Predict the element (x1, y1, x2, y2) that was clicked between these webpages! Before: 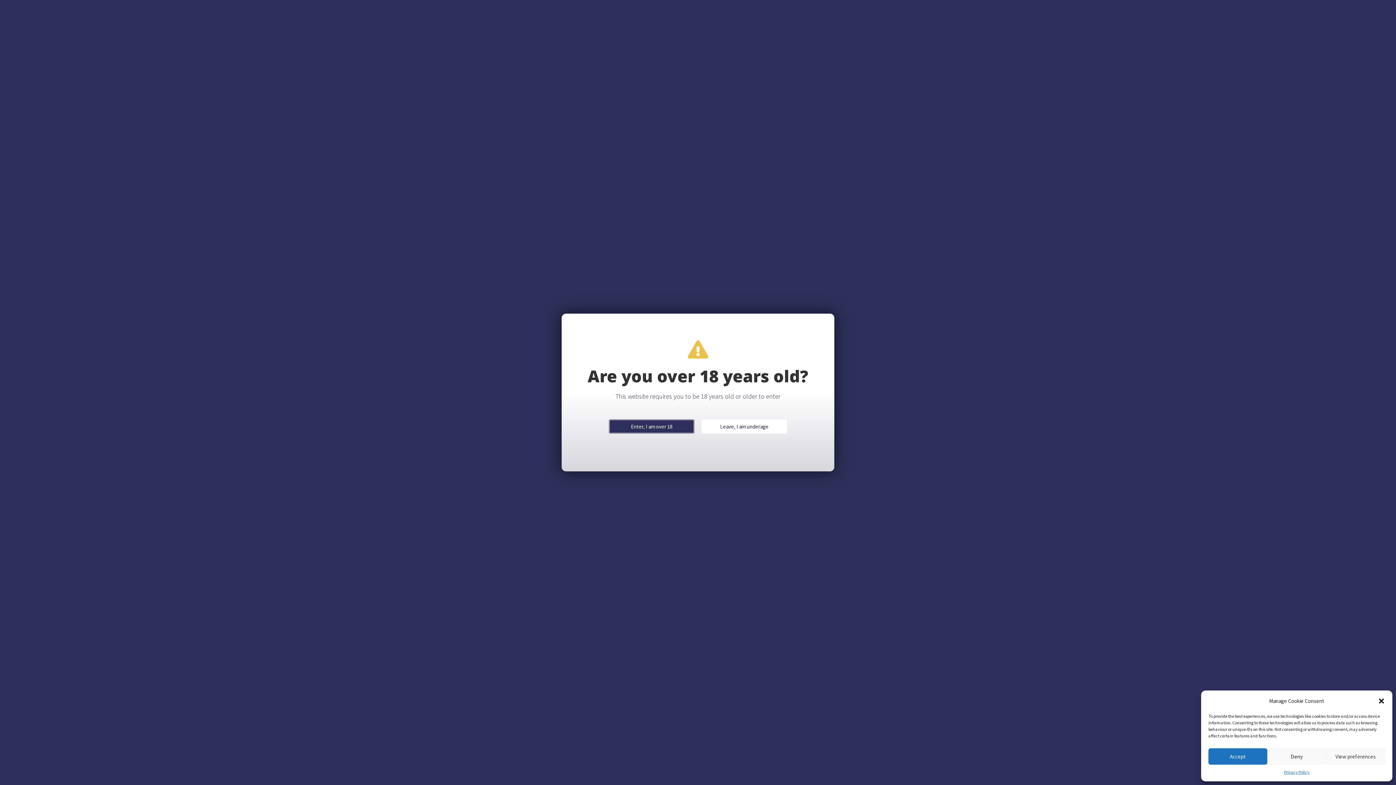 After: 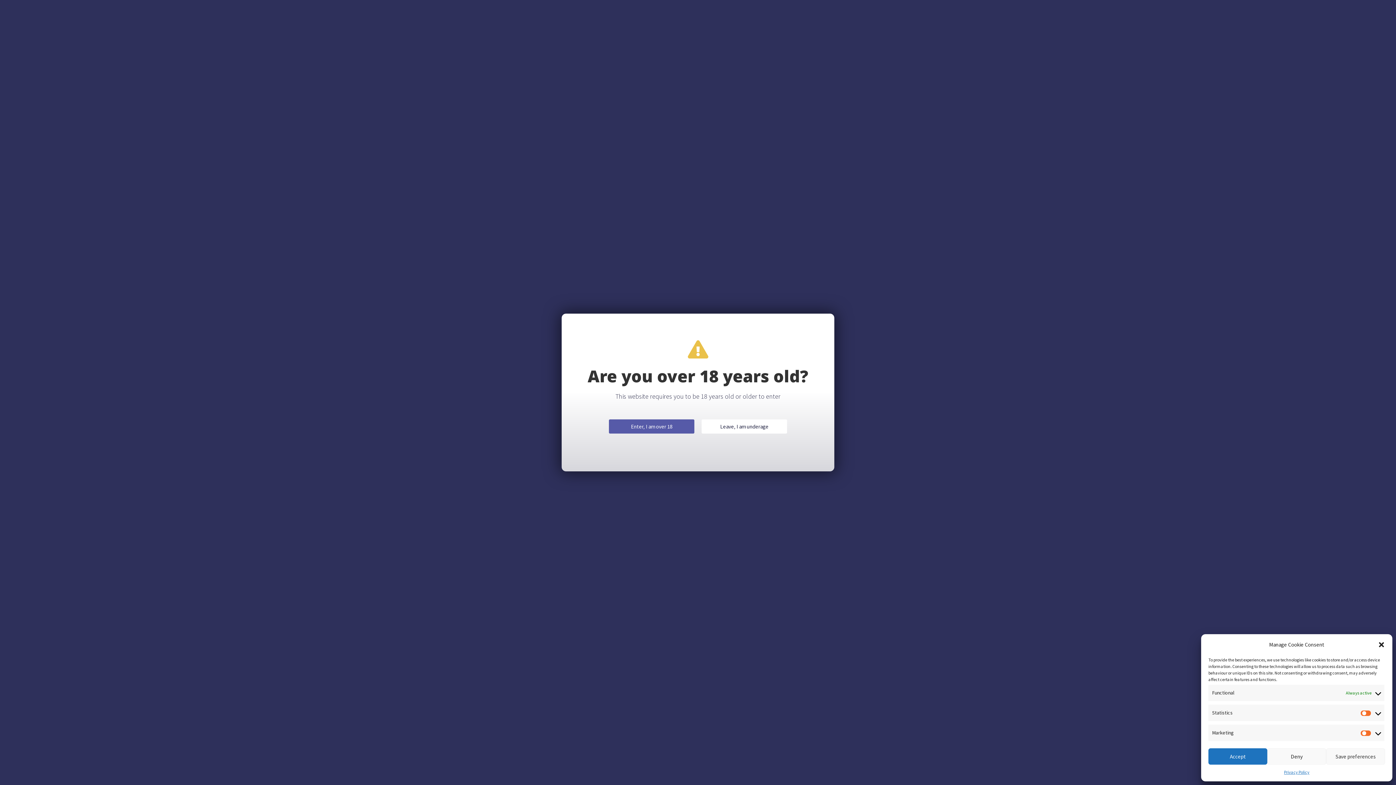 Action: label: View preferences bbox: (1326, 748, 1385, 765)